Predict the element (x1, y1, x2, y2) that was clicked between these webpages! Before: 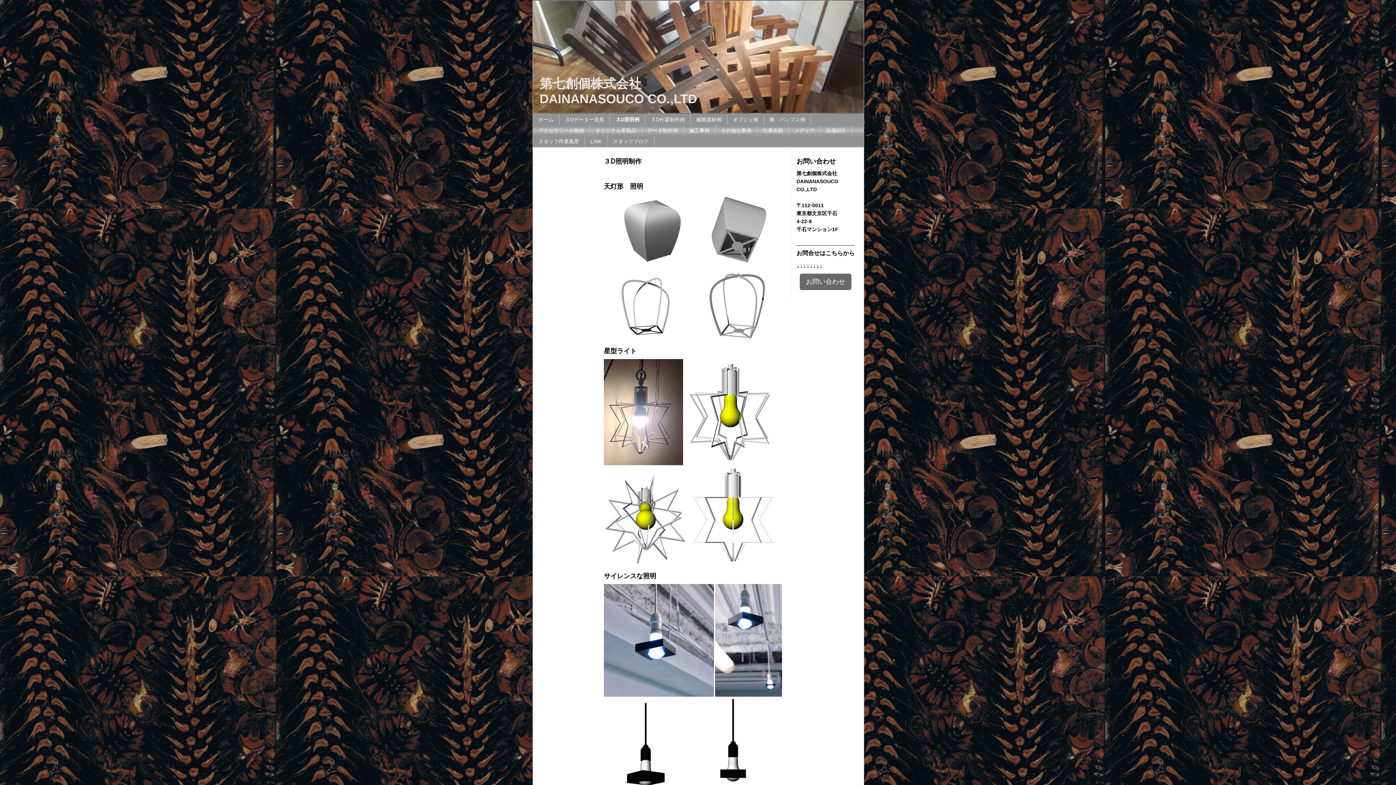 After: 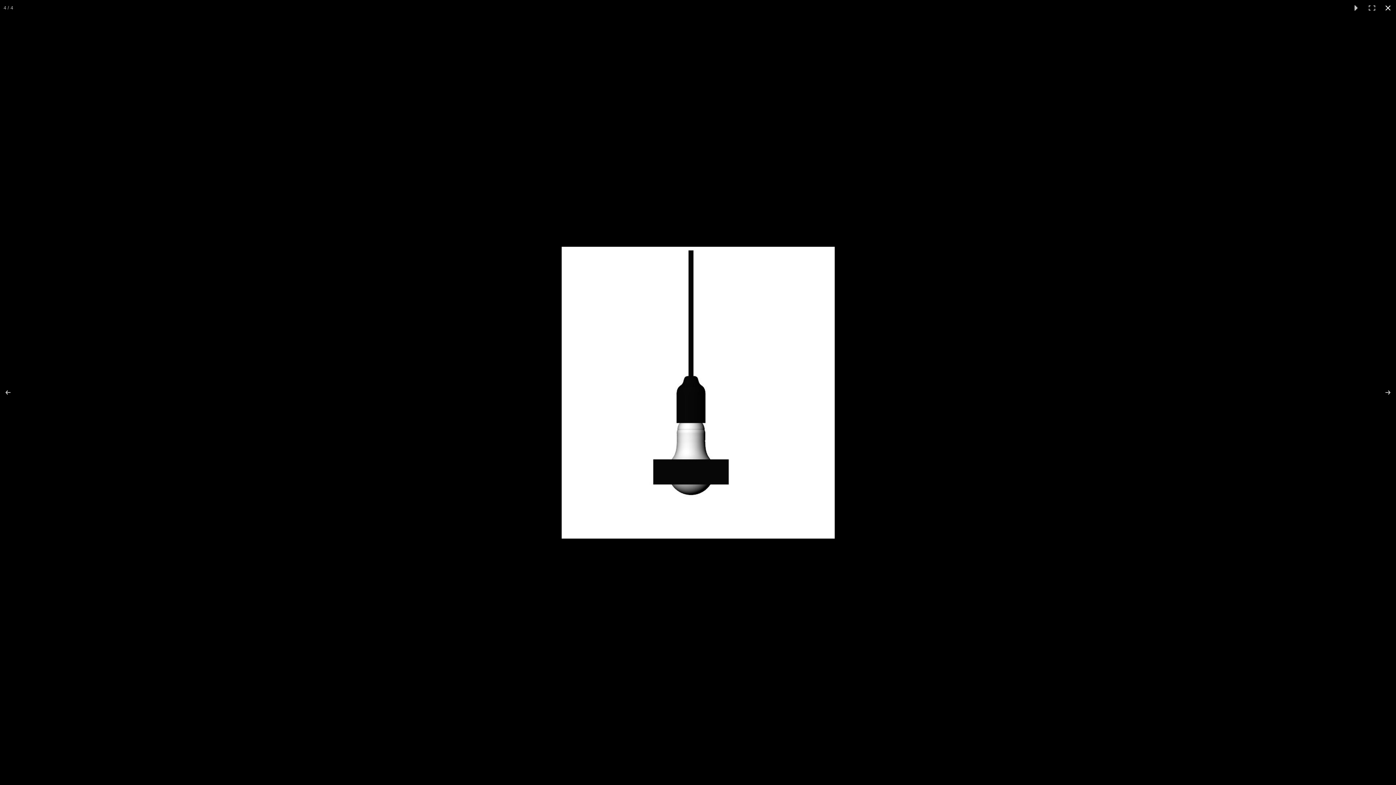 Action: bbox: (689, 698, 782, 796)